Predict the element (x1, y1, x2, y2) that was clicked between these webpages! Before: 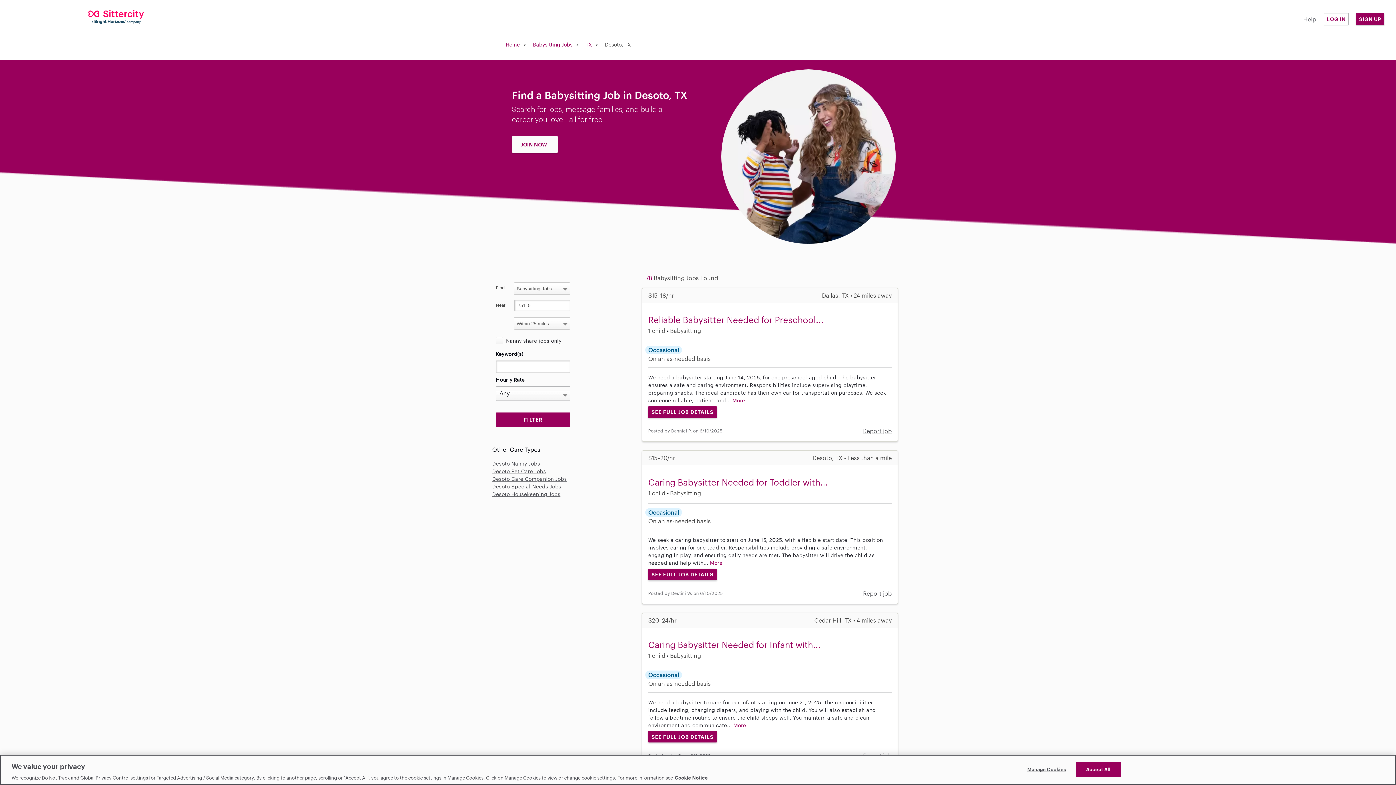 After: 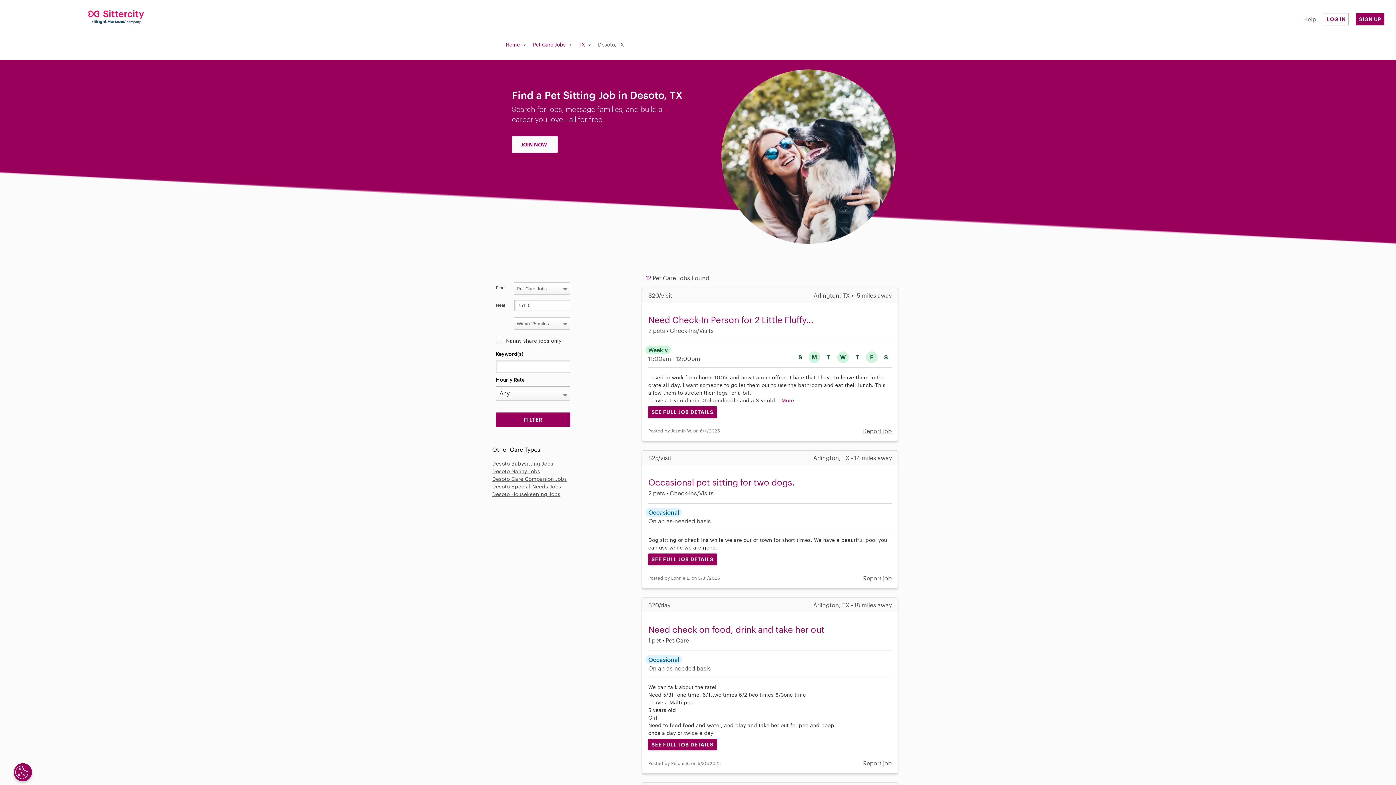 Action: bbox: (492, 468, 546, 474) label: Desoto Pet Care Jobs